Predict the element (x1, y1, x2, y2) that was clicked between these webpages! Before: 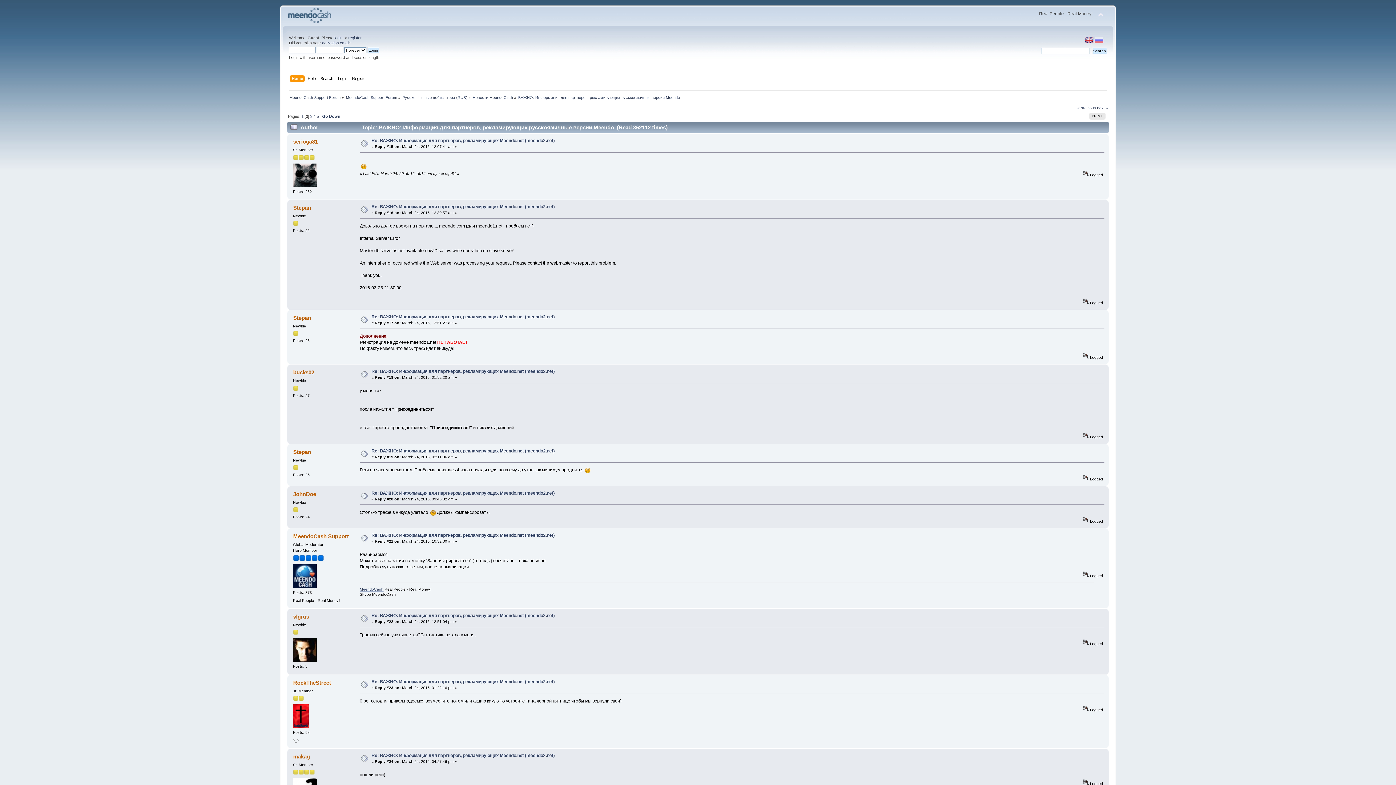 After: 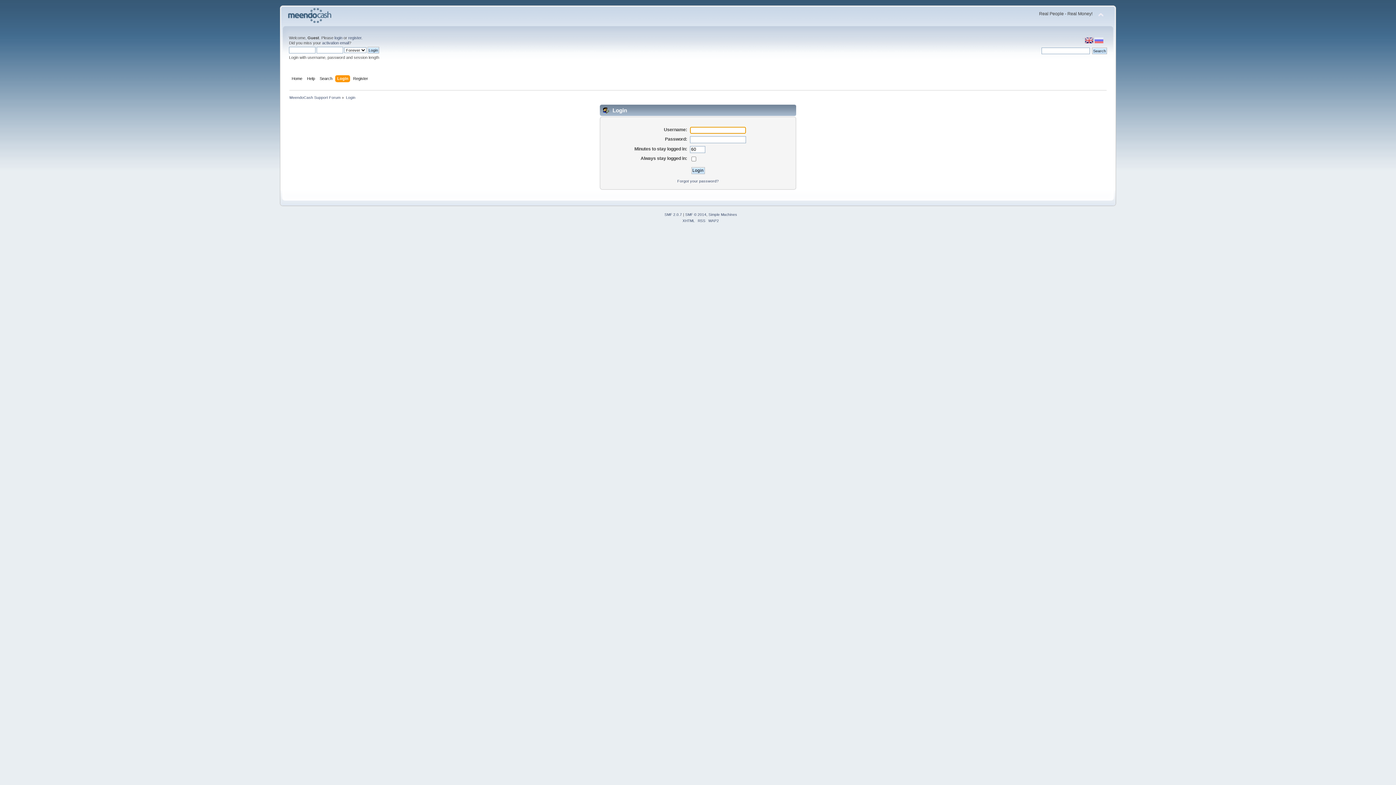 Action: bbox: (334, 35, 342, 40) label: login